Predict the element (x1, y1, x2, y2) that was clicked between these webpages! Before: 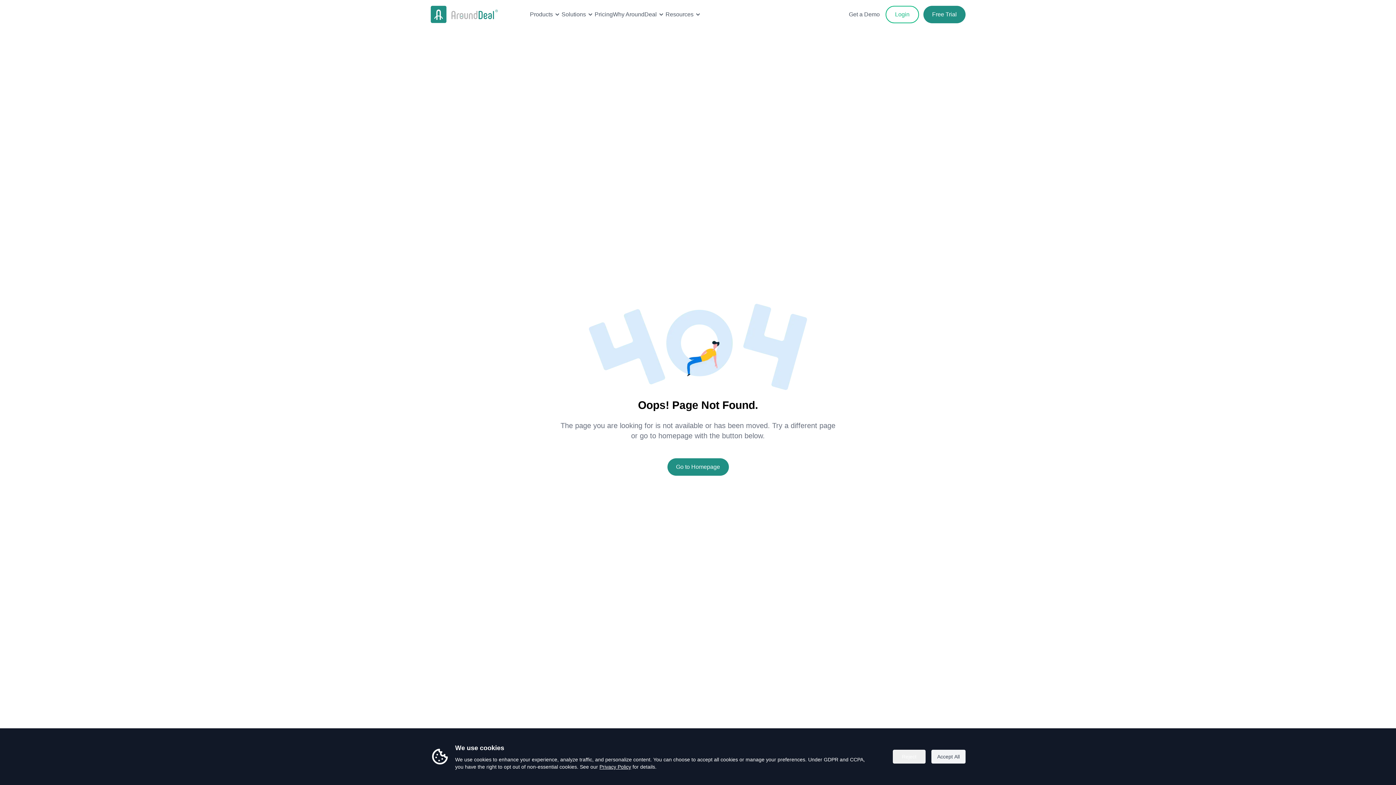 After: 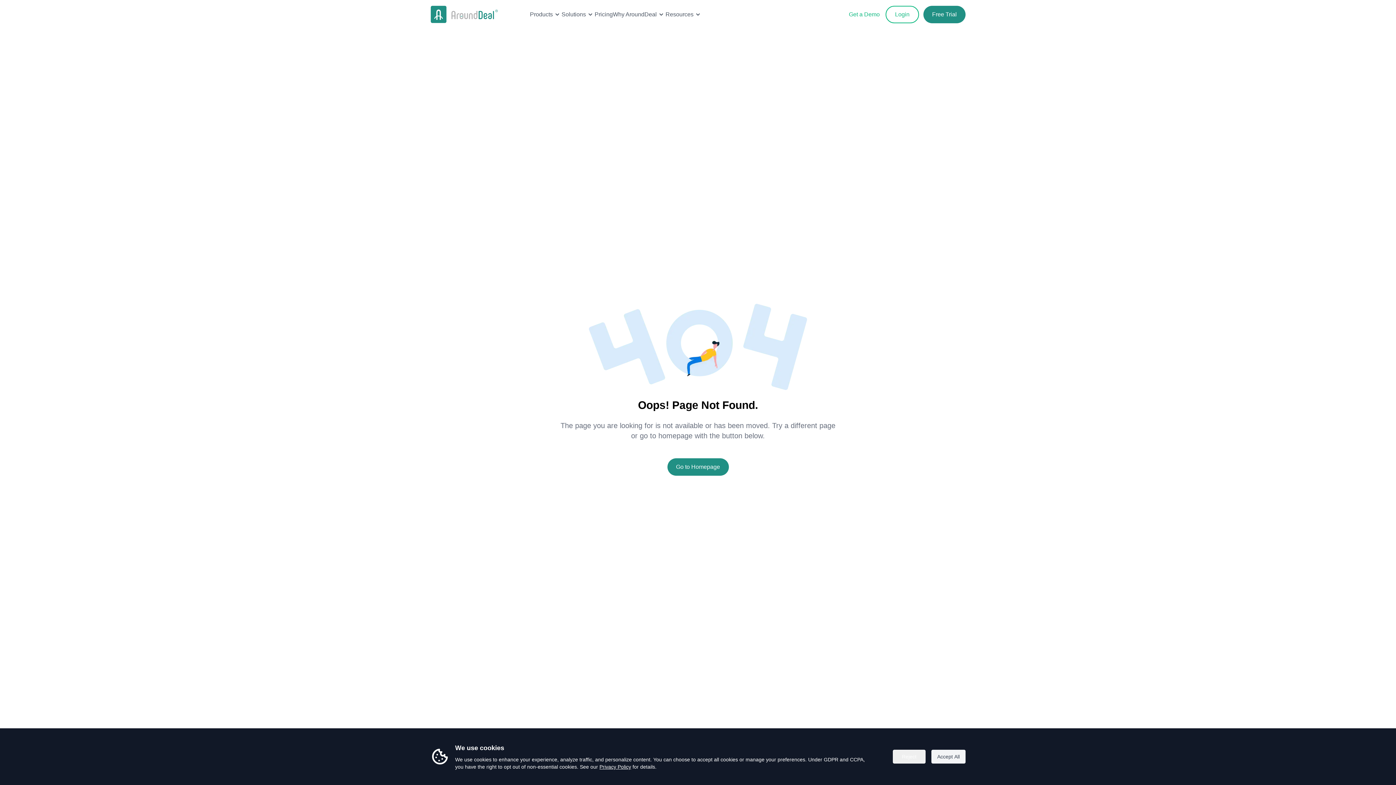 Action: label: Get a Demo bbox: (843, 7, 885, 21)